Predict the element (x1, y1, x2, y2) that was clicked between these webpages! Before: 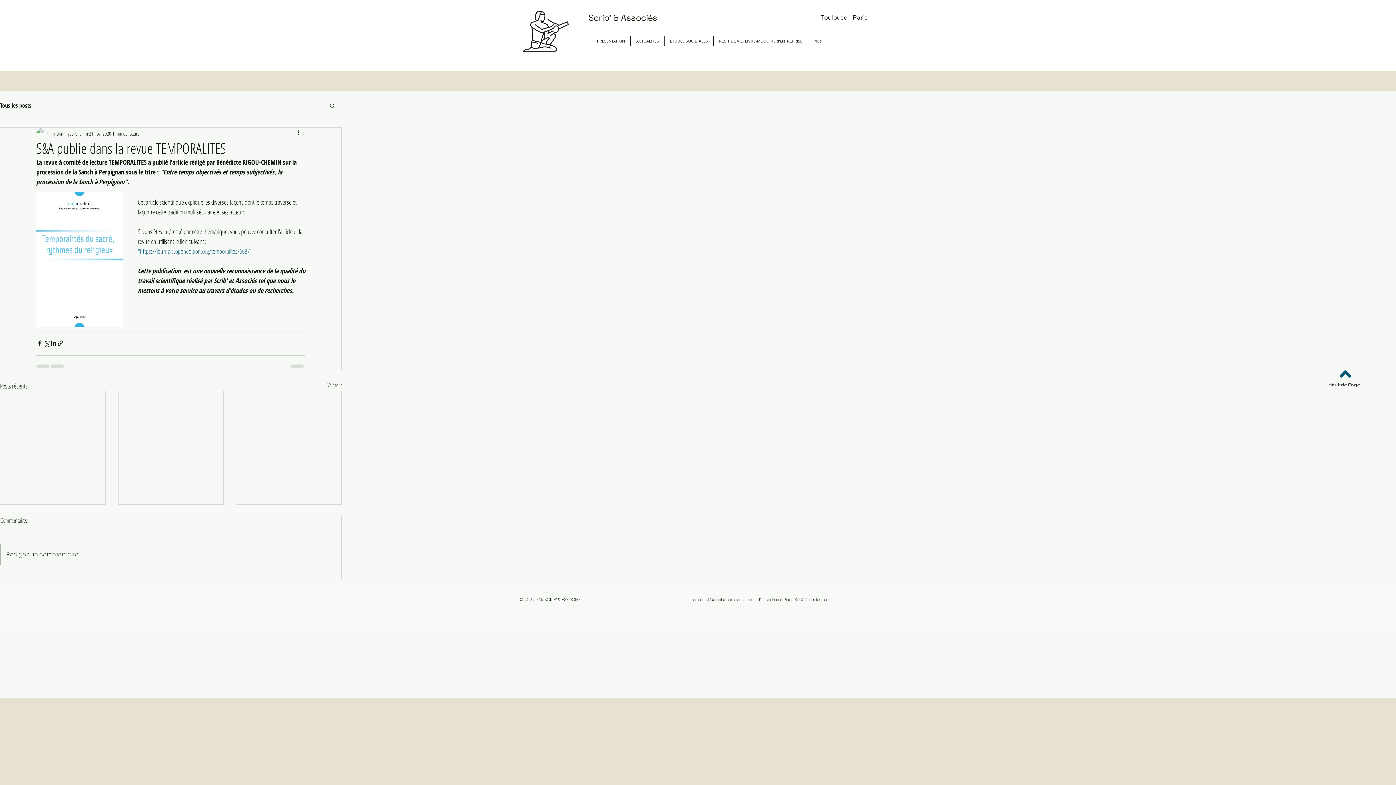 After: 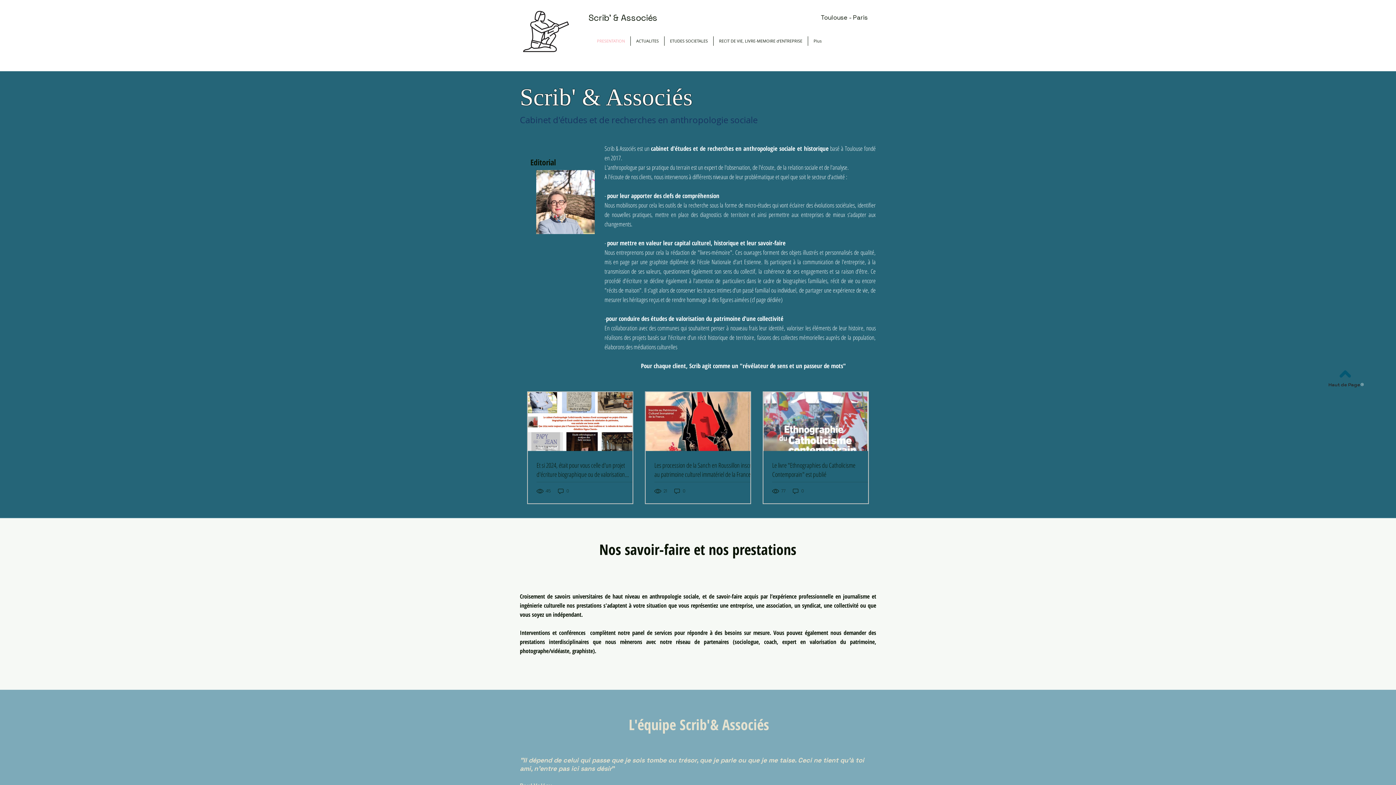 Action: bbox: (591, 36, 630, 45) label: PRESENTATION